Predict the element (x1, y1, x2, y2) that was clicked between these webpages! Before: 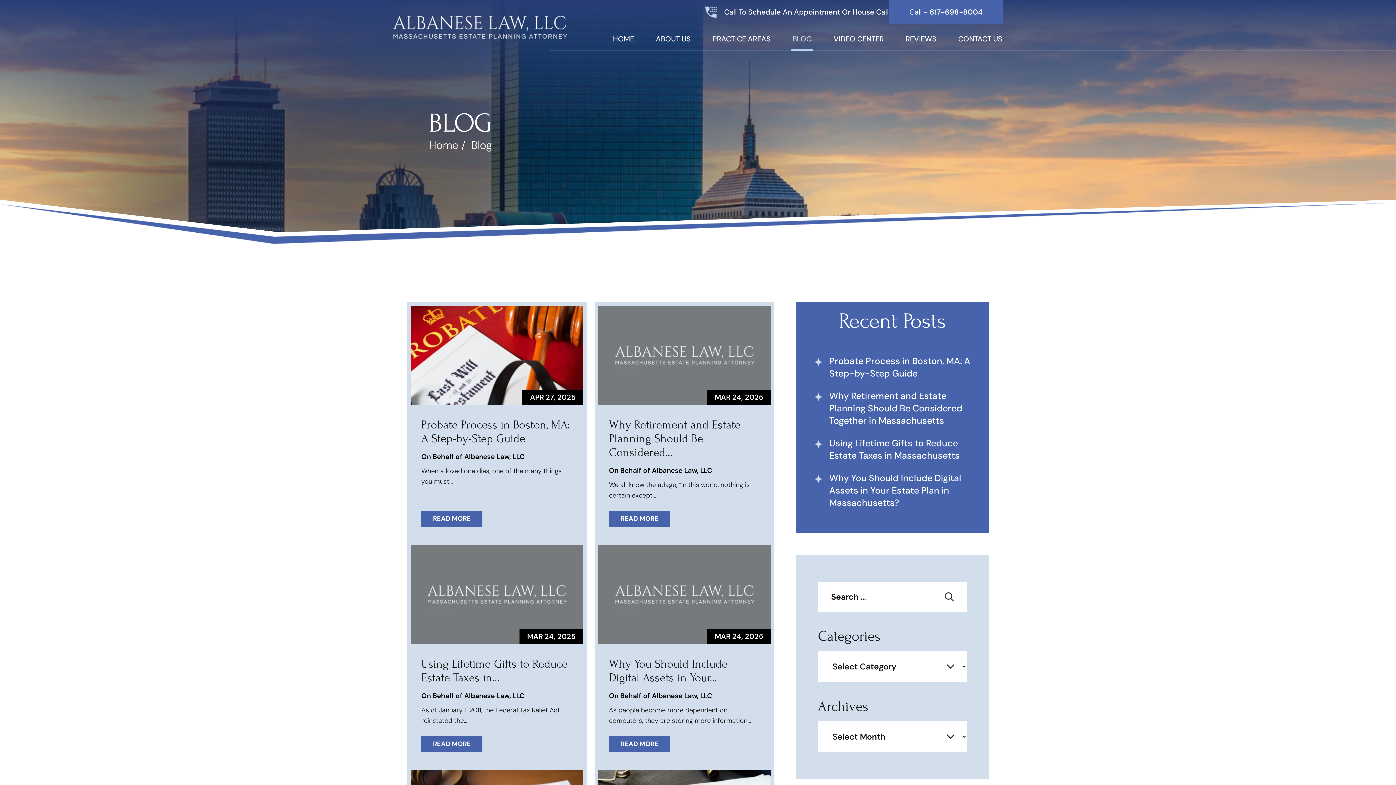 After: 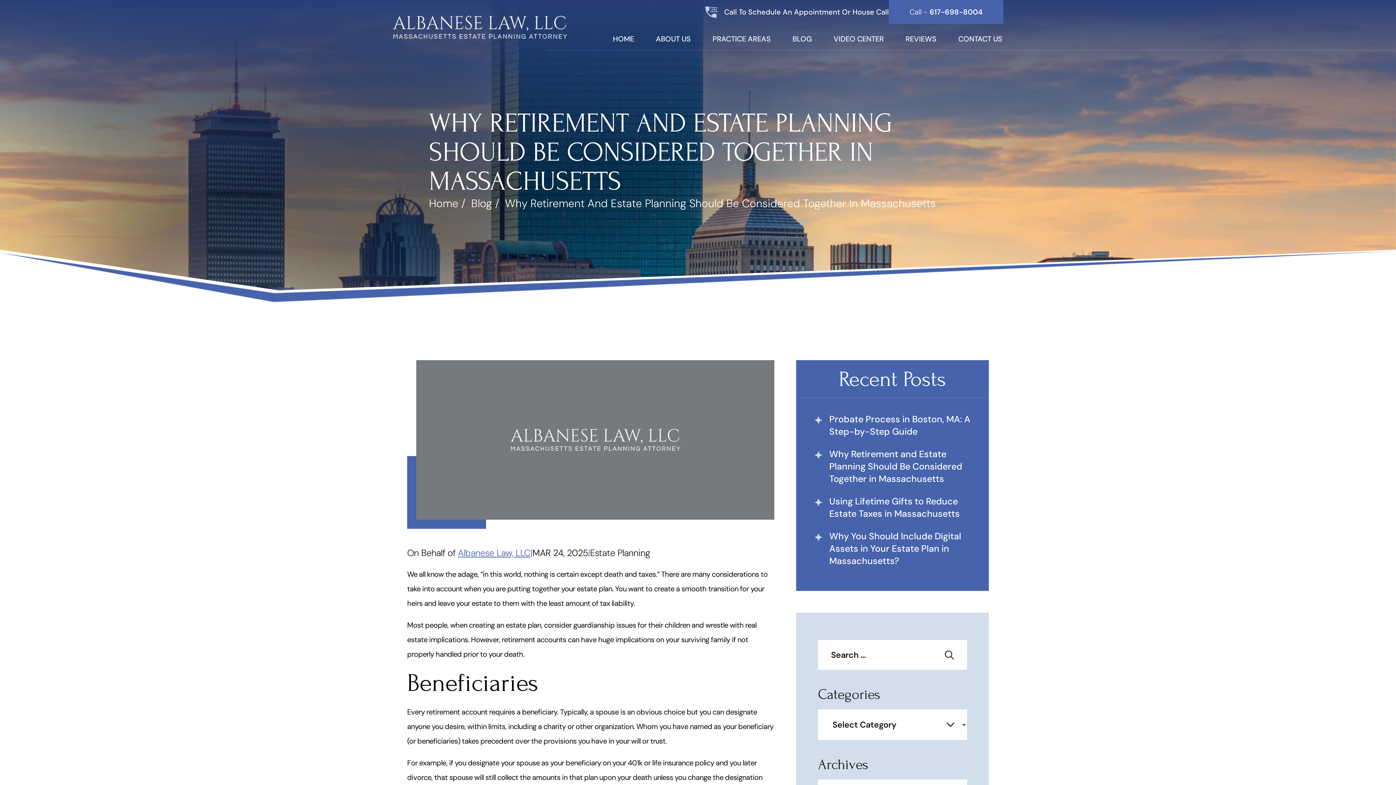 Action: label: Why Retirement and Estate Planning Should Be Considered Together in Massachusetts bbox: (814, 390, 970, 427)